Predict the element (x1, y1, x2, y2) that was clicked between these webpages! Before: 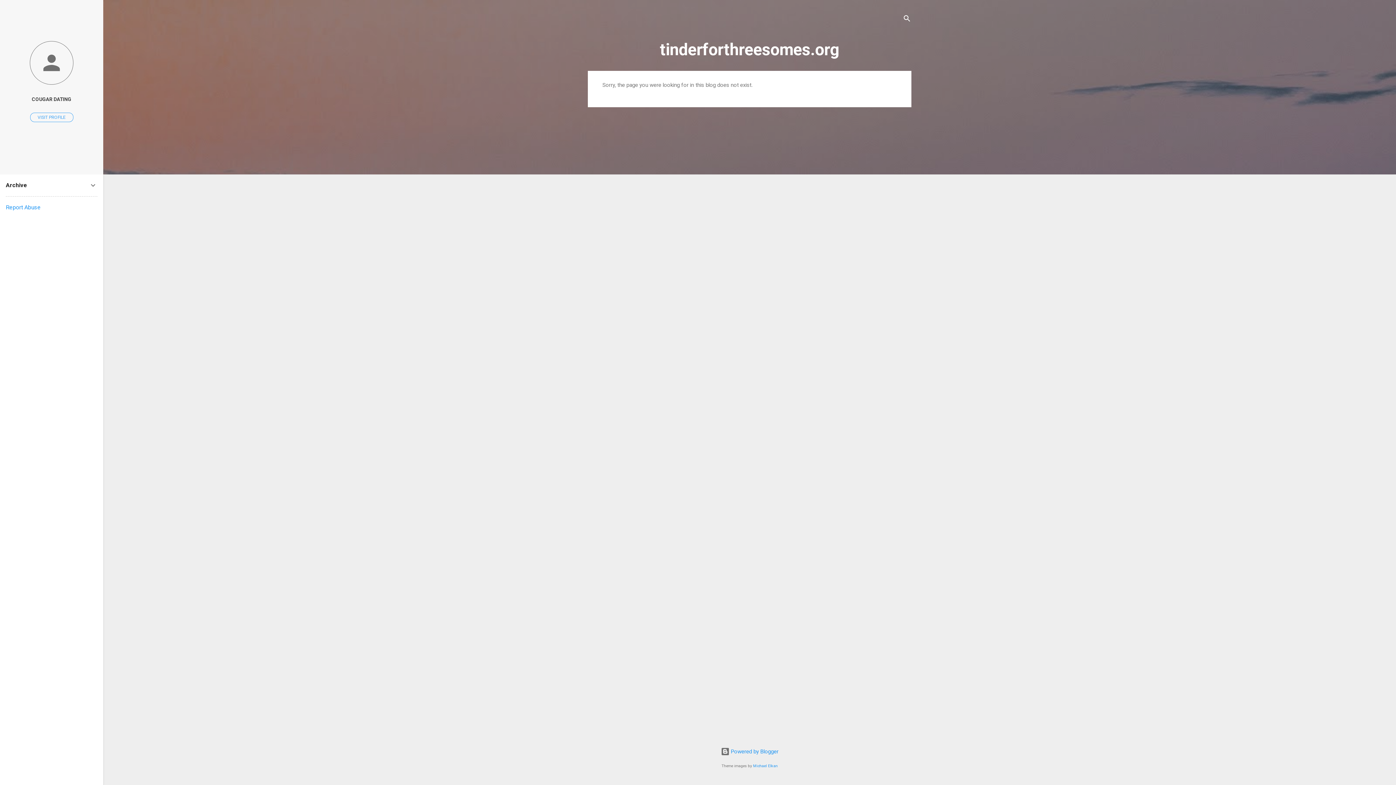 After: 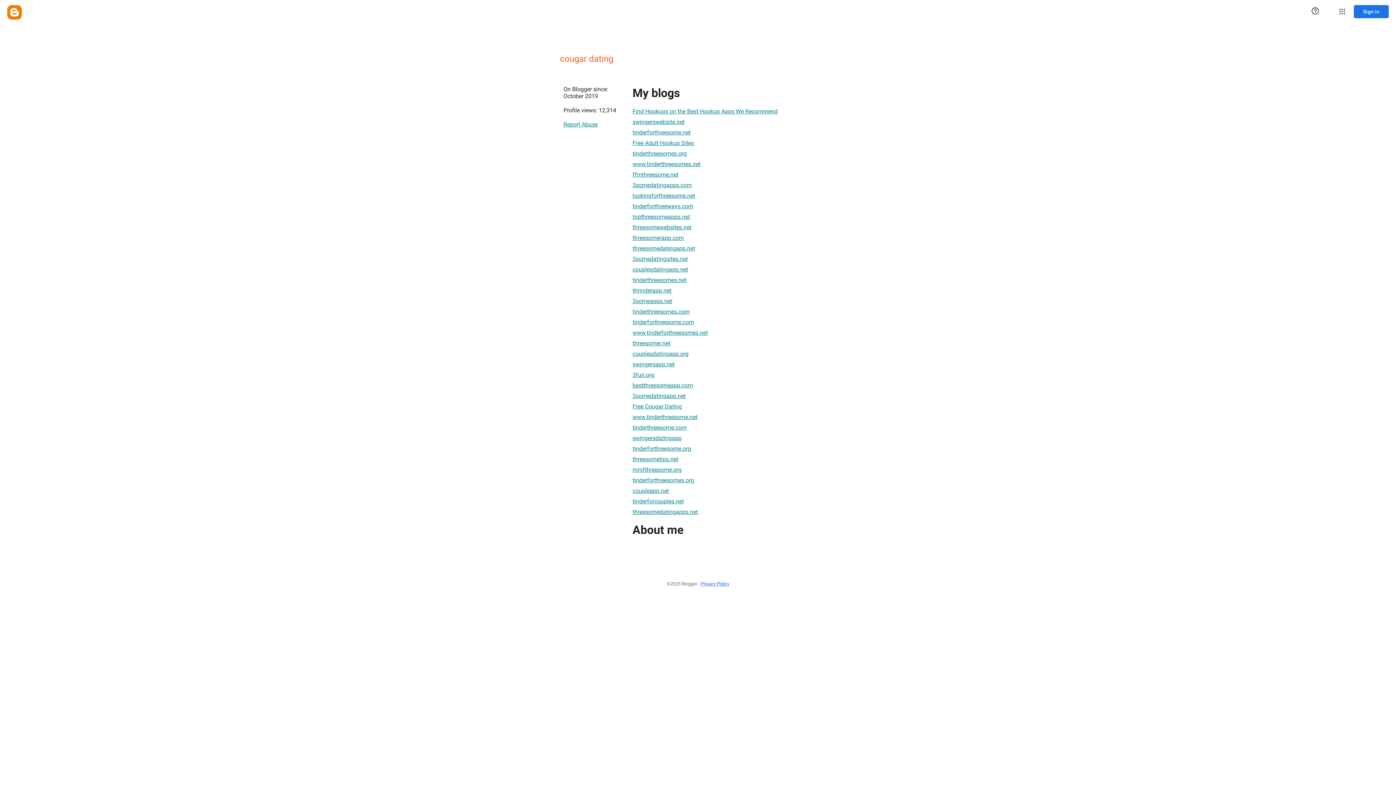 Action: label: COUGAR DATING bbox: (0, 91, 103, 107)